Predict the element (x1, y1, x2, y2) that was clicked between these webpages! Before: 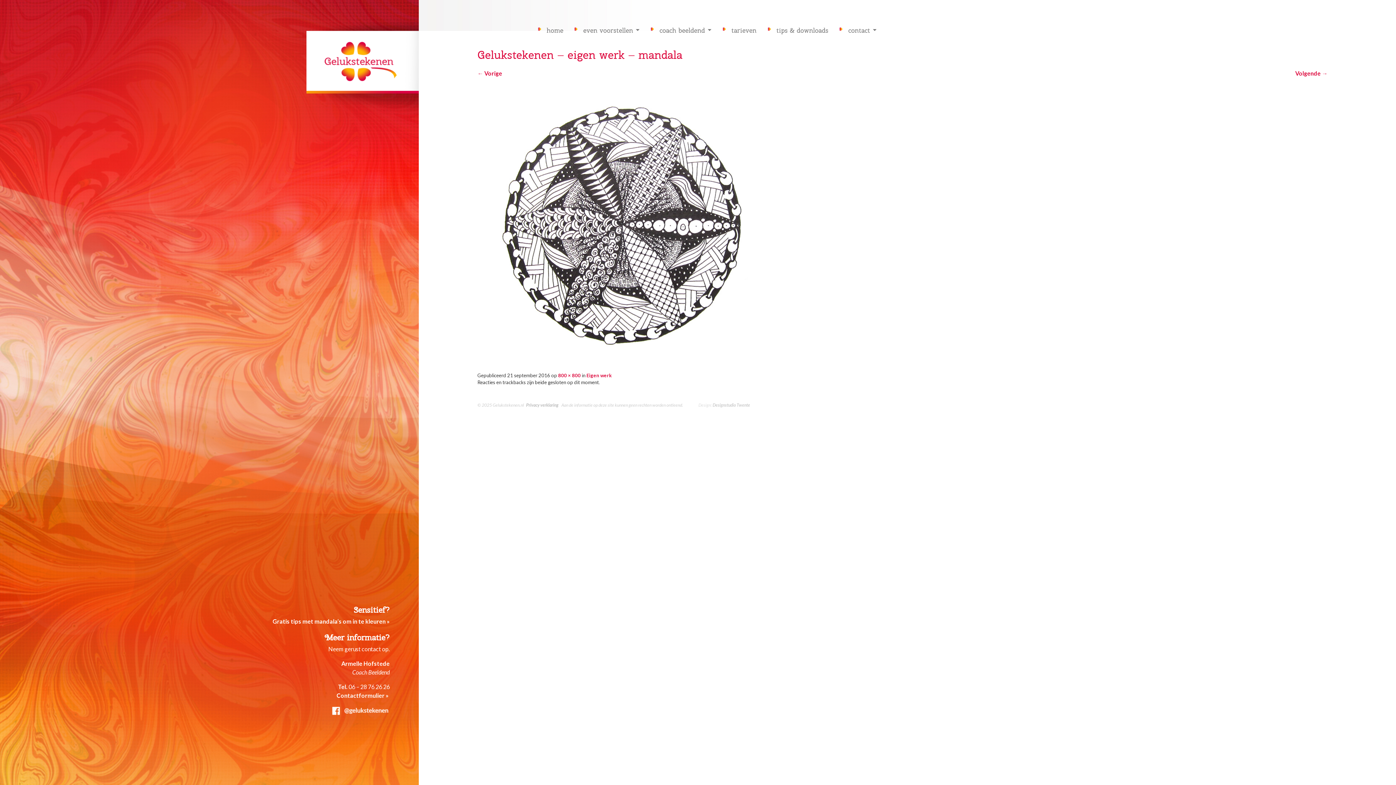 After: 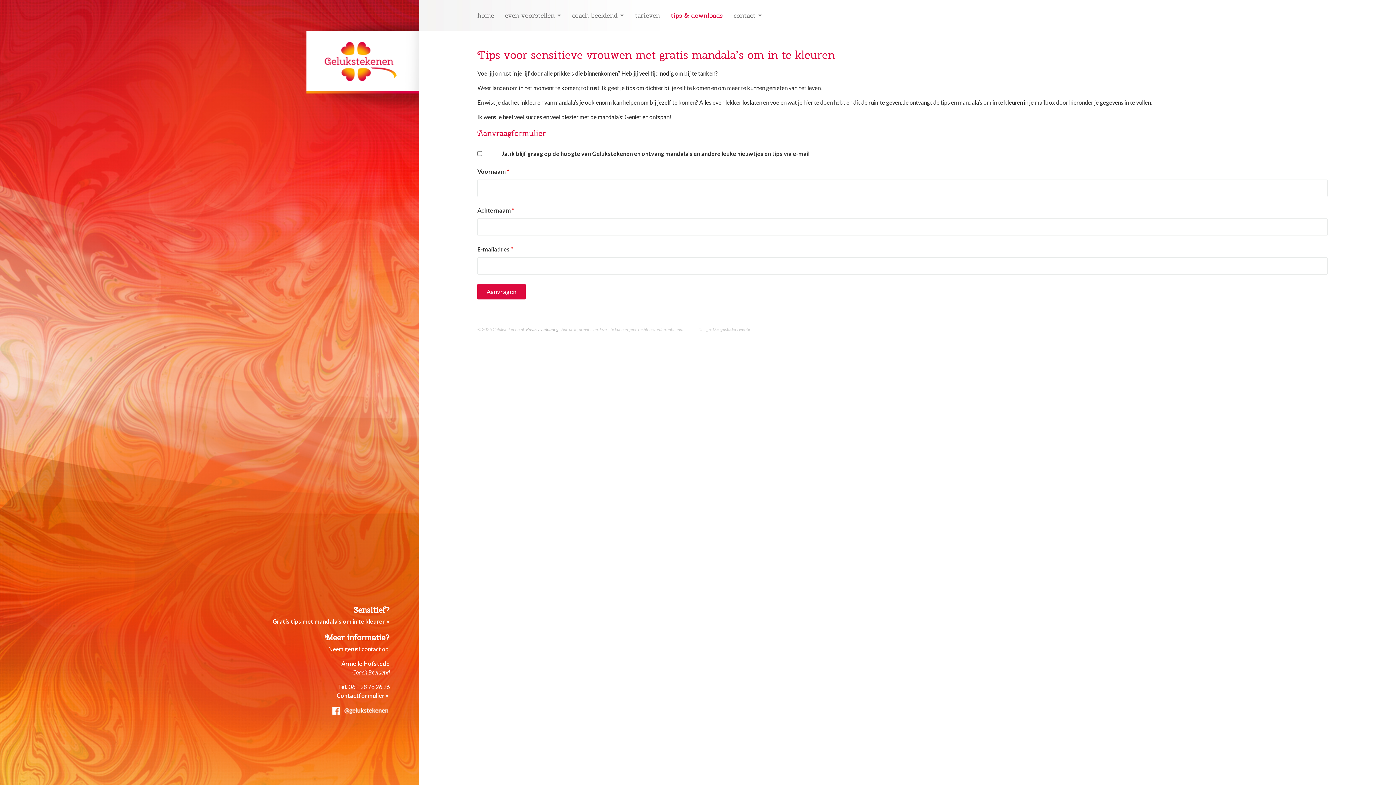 Action: label: tips & downloads bbox: (776, 24, 828, 45)